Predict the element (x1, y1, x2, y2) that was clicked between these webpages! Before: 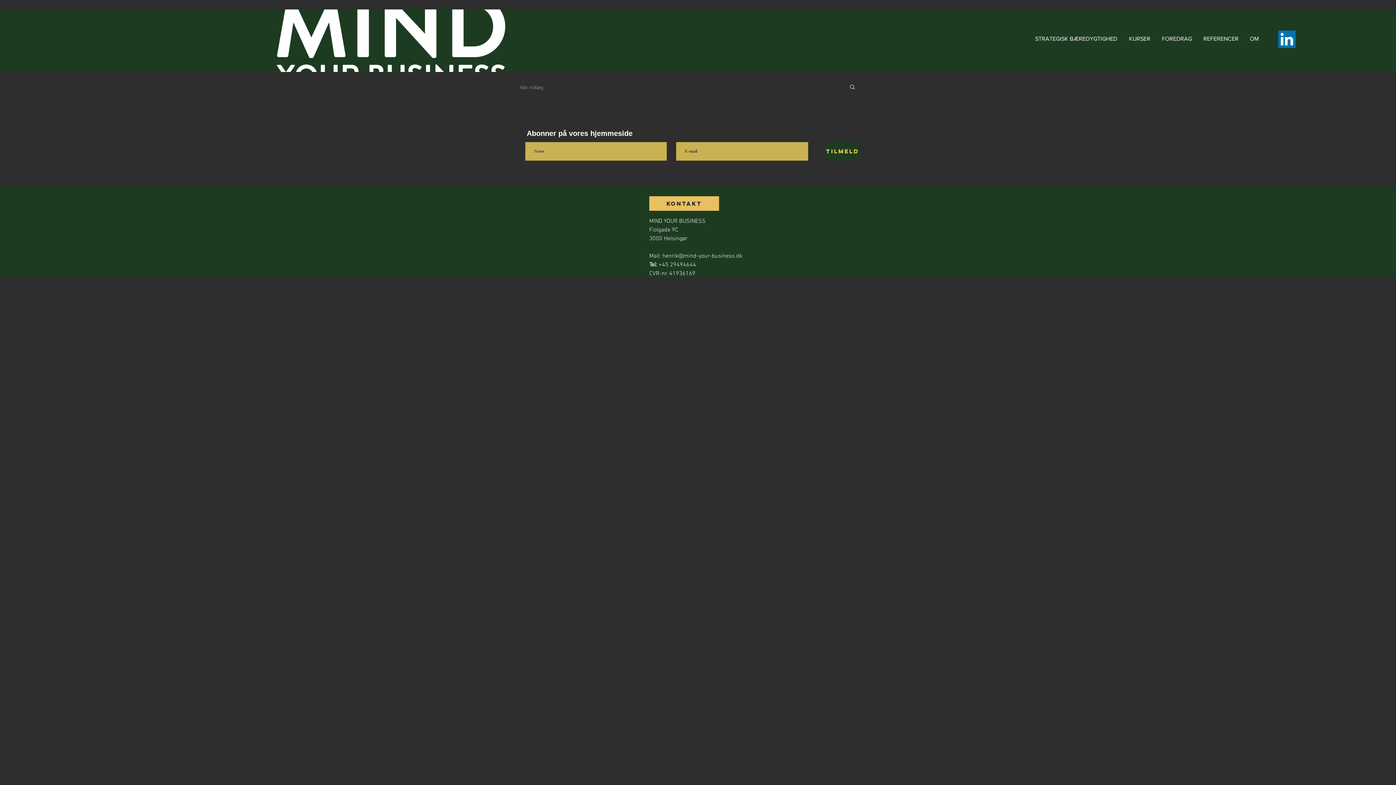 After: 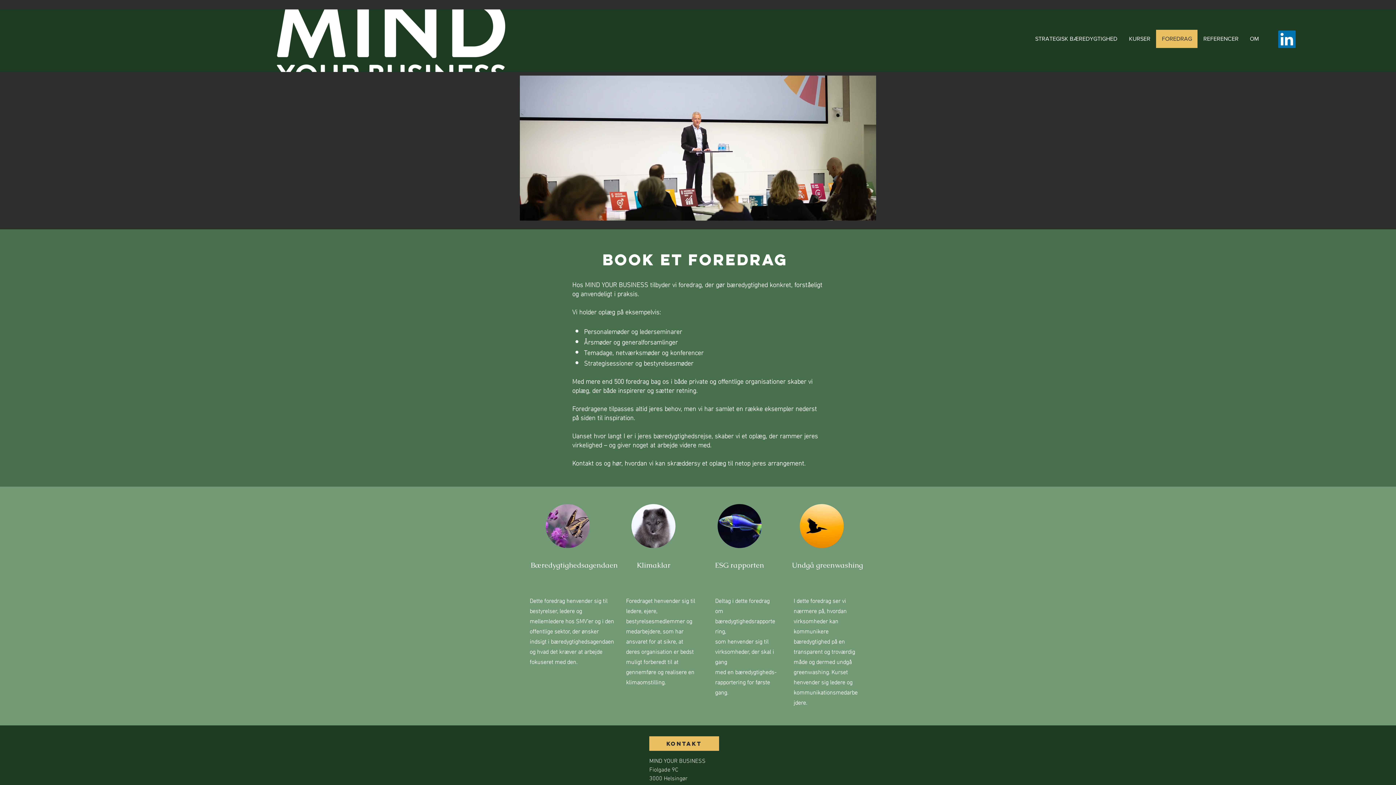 Action: bbox: (1156, 29, 1197, 48) label: FOREDRAG